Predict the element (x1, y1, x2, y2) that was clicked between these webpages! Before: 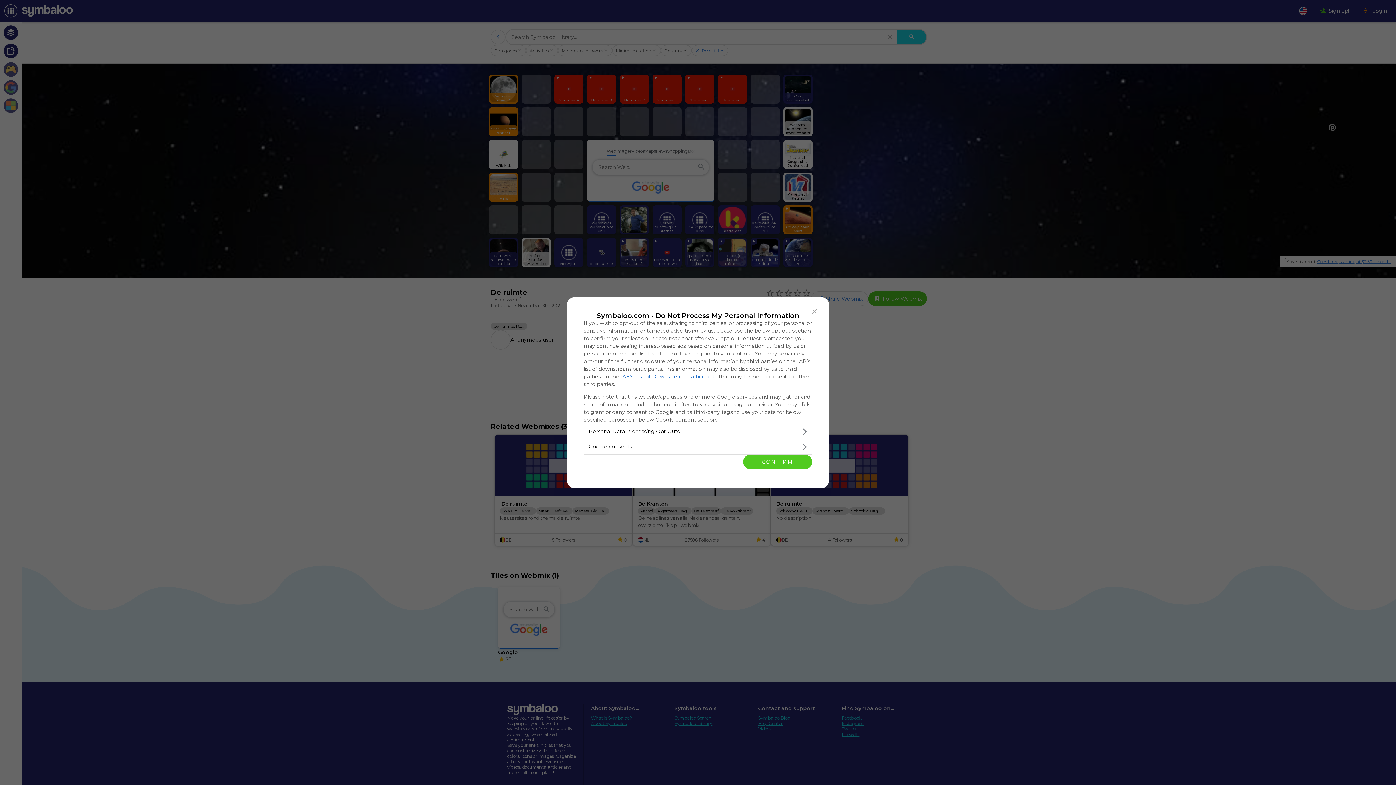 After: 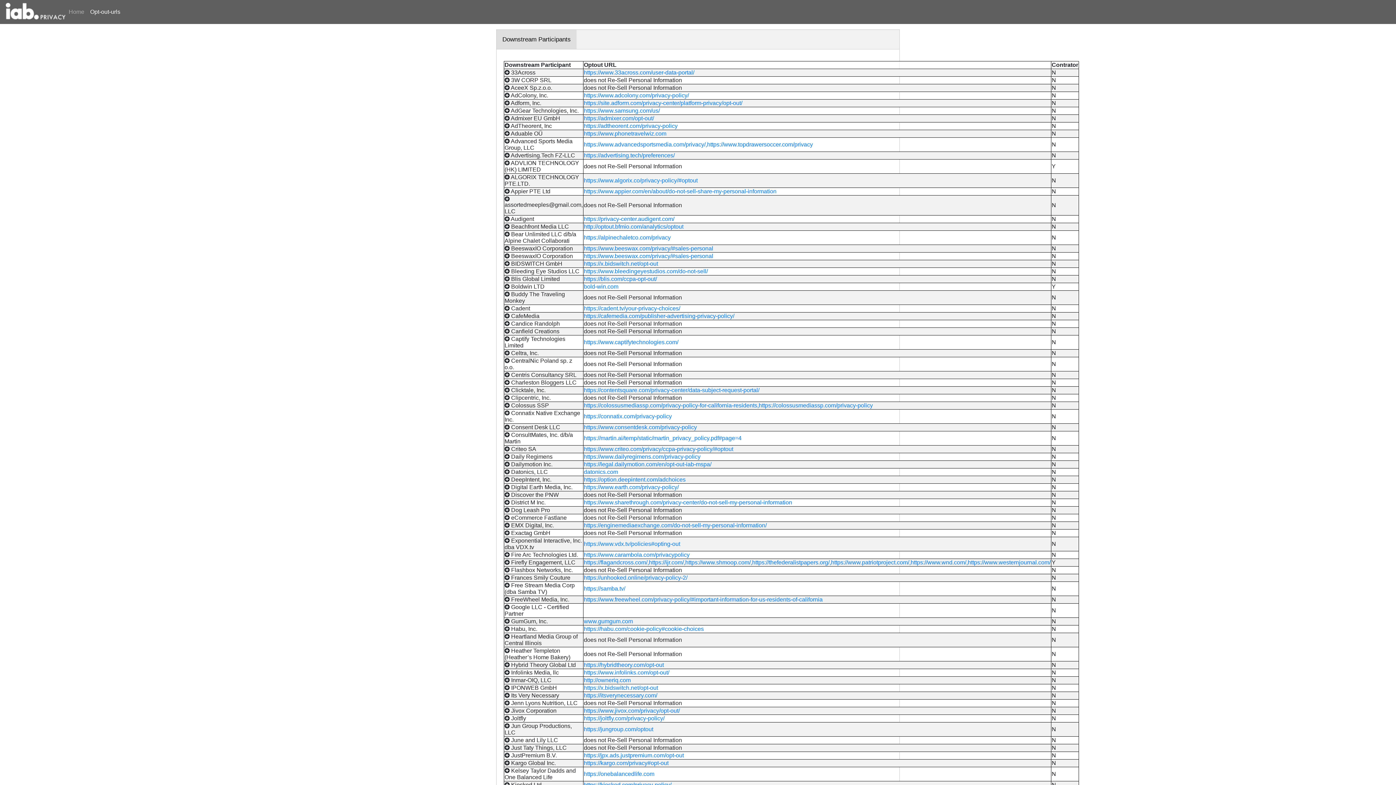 Action: bbox: (620, 373, 717, 379) label: IAB’s List of Downstream Participants